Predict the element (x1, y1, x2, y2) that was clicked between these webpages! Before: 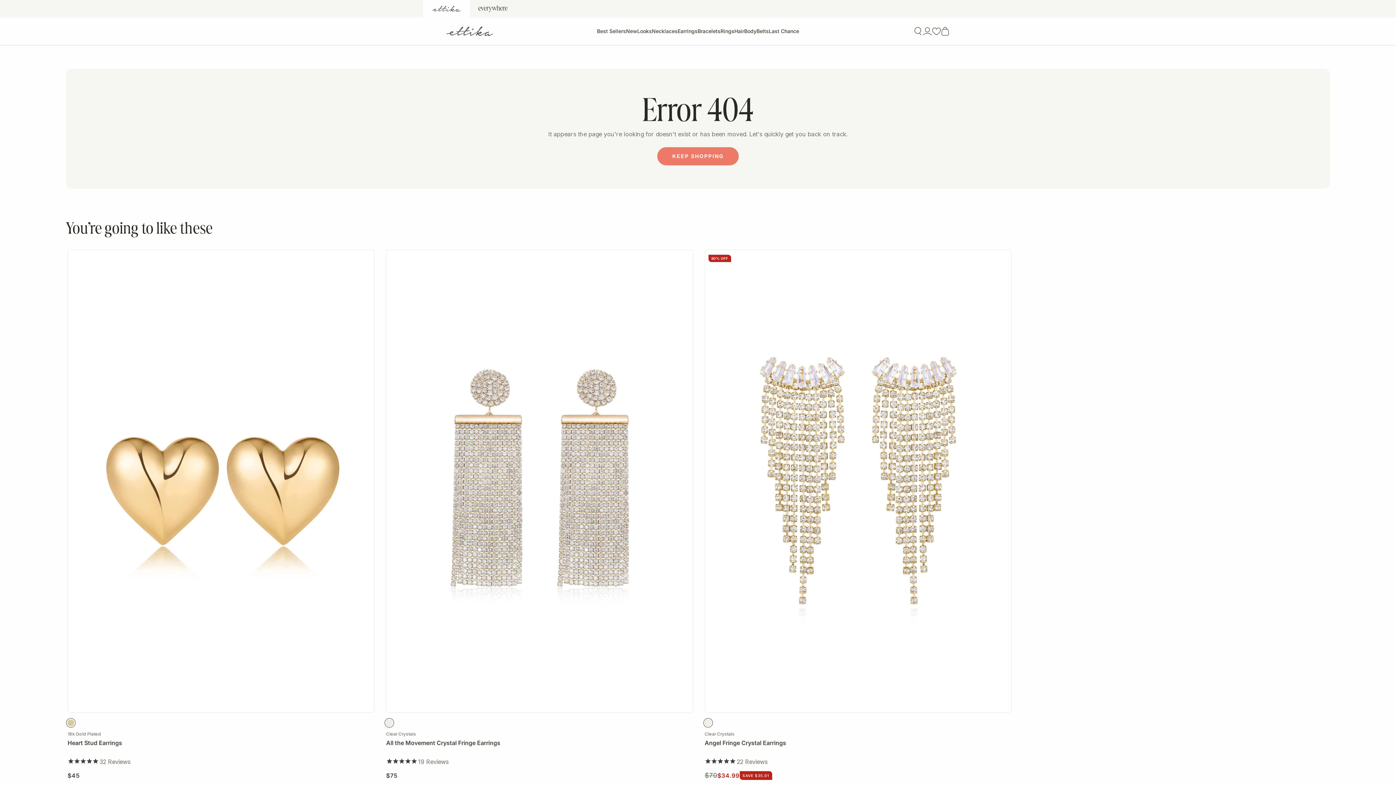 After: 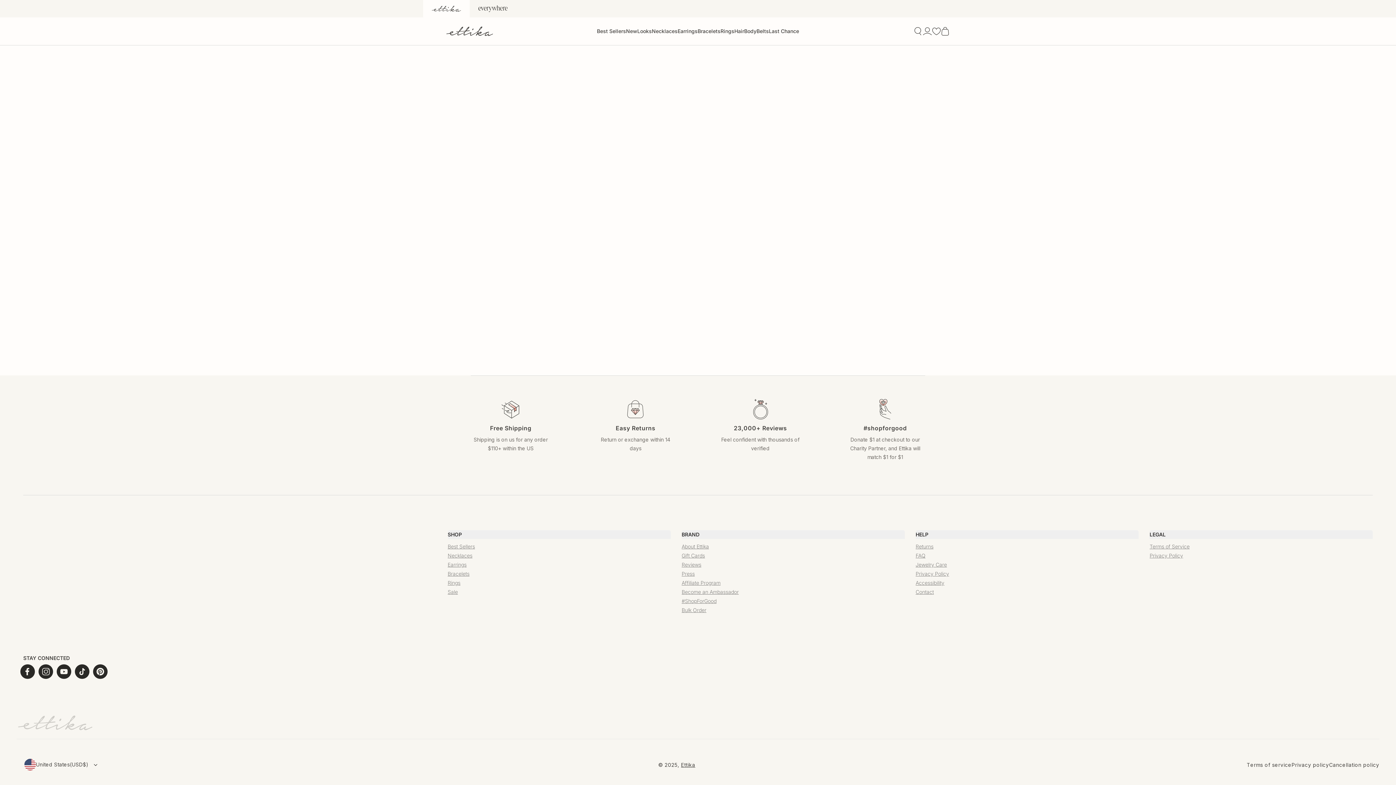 Action: bbox: (932, 26, 941, 35) label: Wishlist